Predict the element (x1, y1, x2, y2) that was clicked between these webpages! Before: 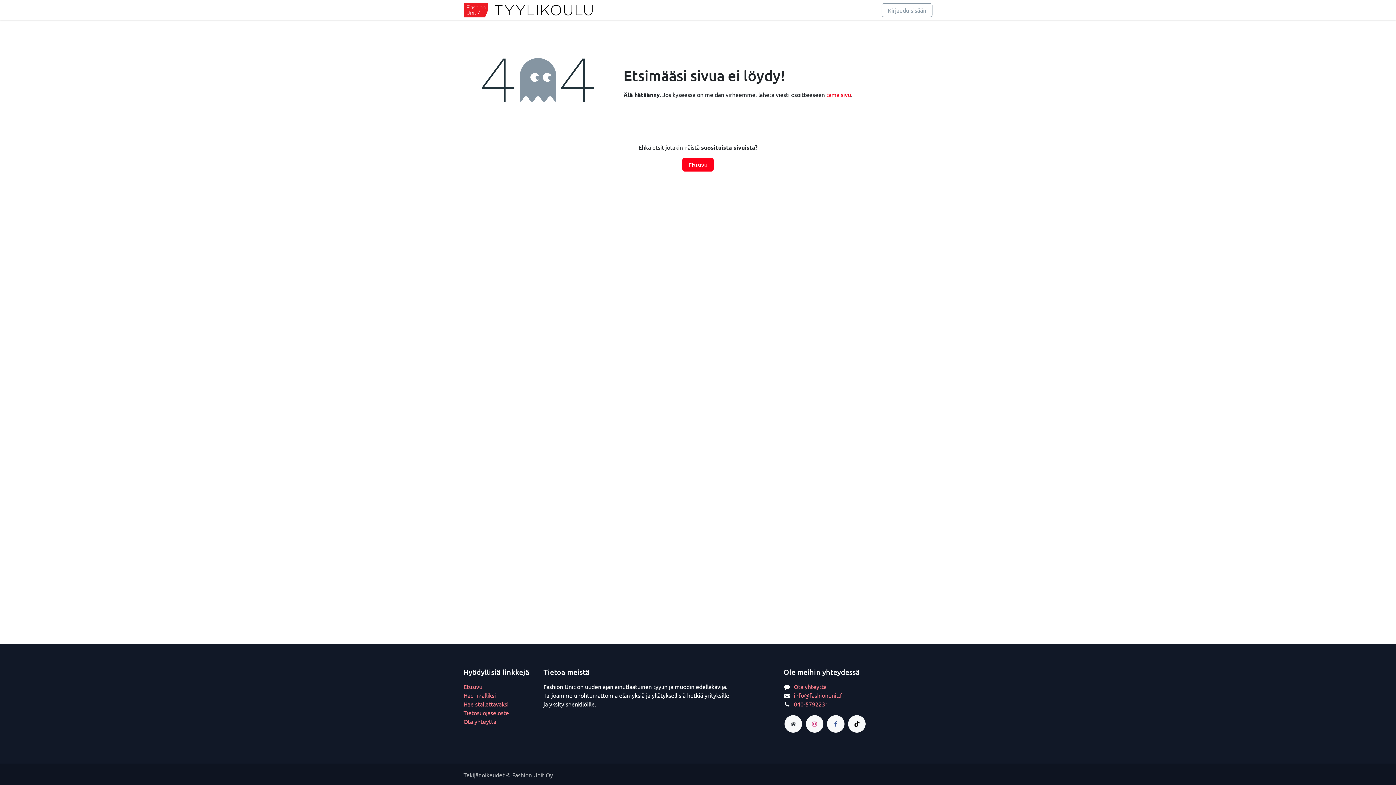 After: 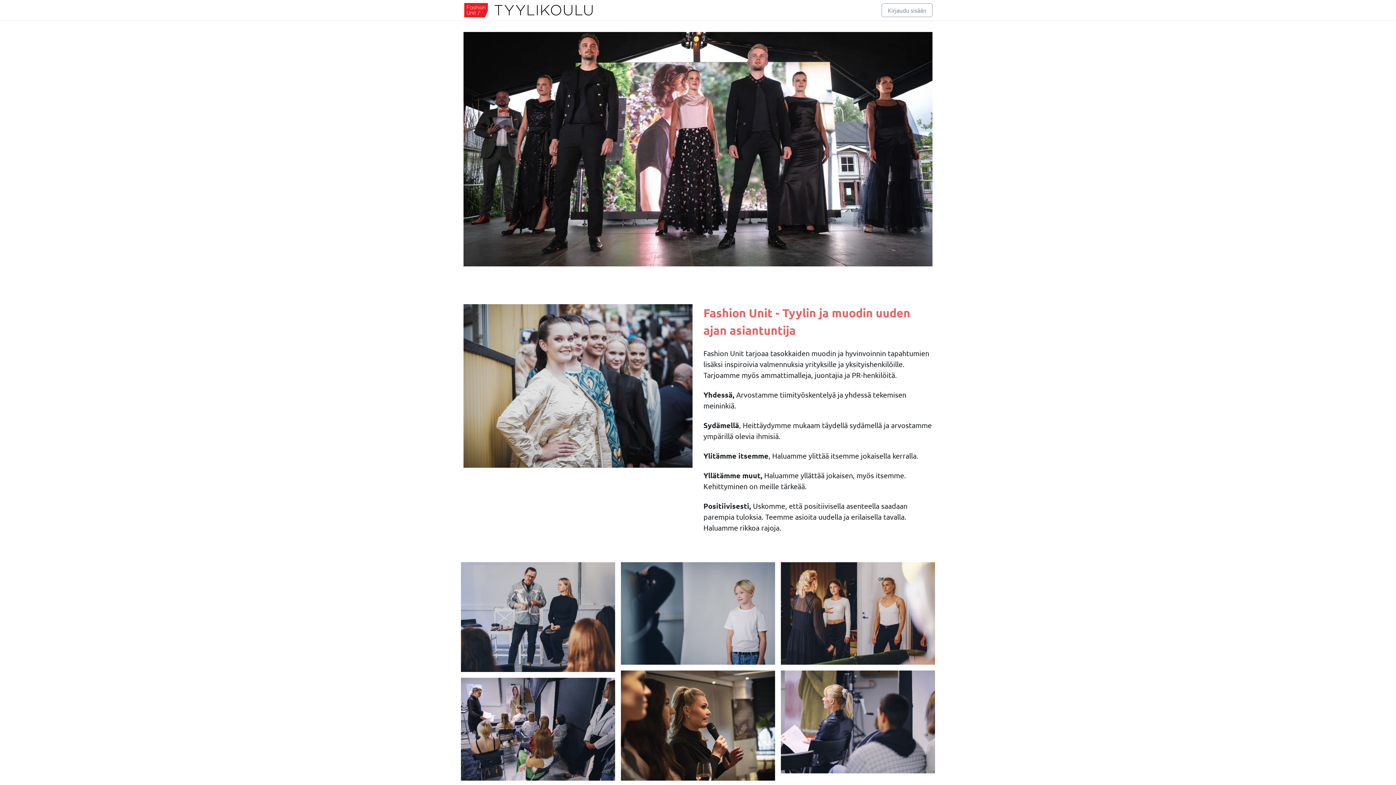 Action: label: Etusivu bbox: (682, 157, 713, 171)